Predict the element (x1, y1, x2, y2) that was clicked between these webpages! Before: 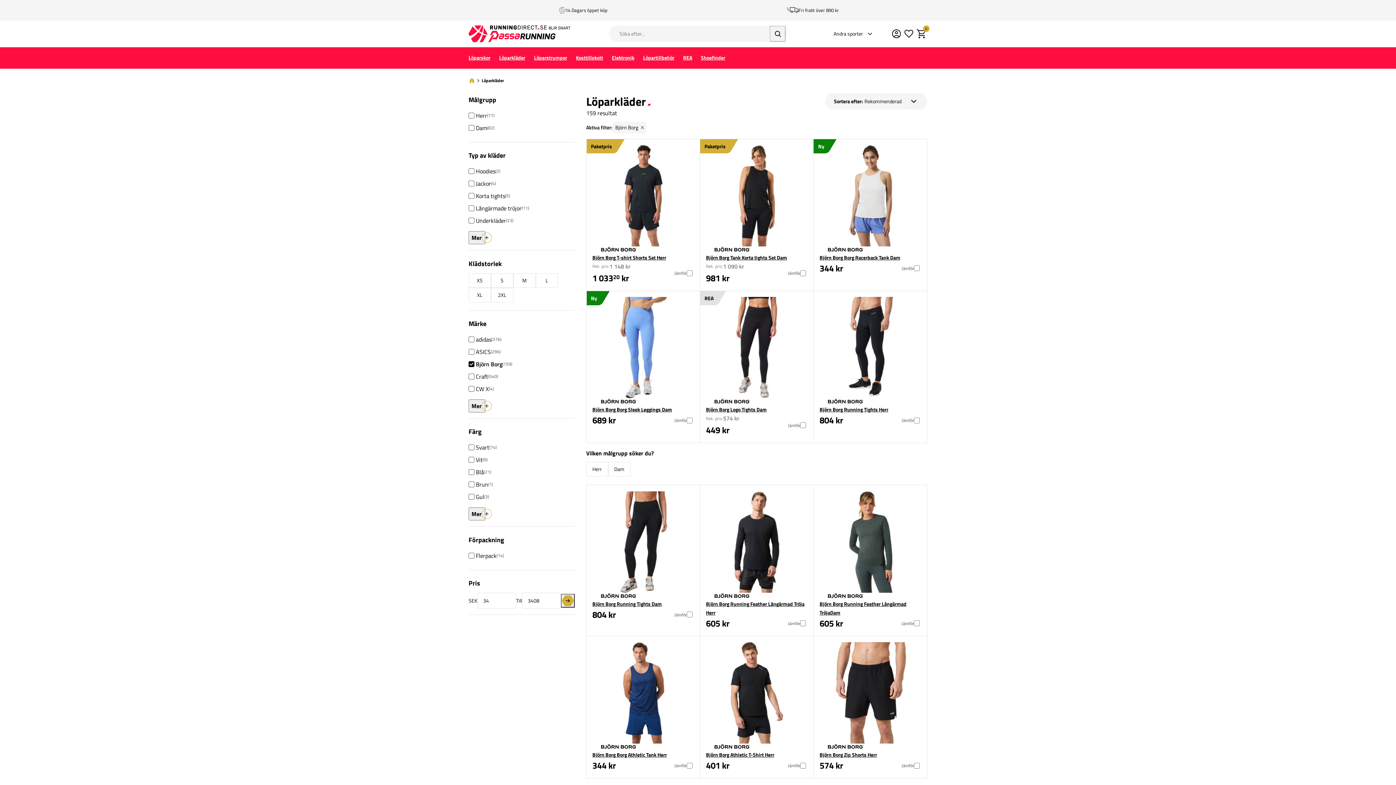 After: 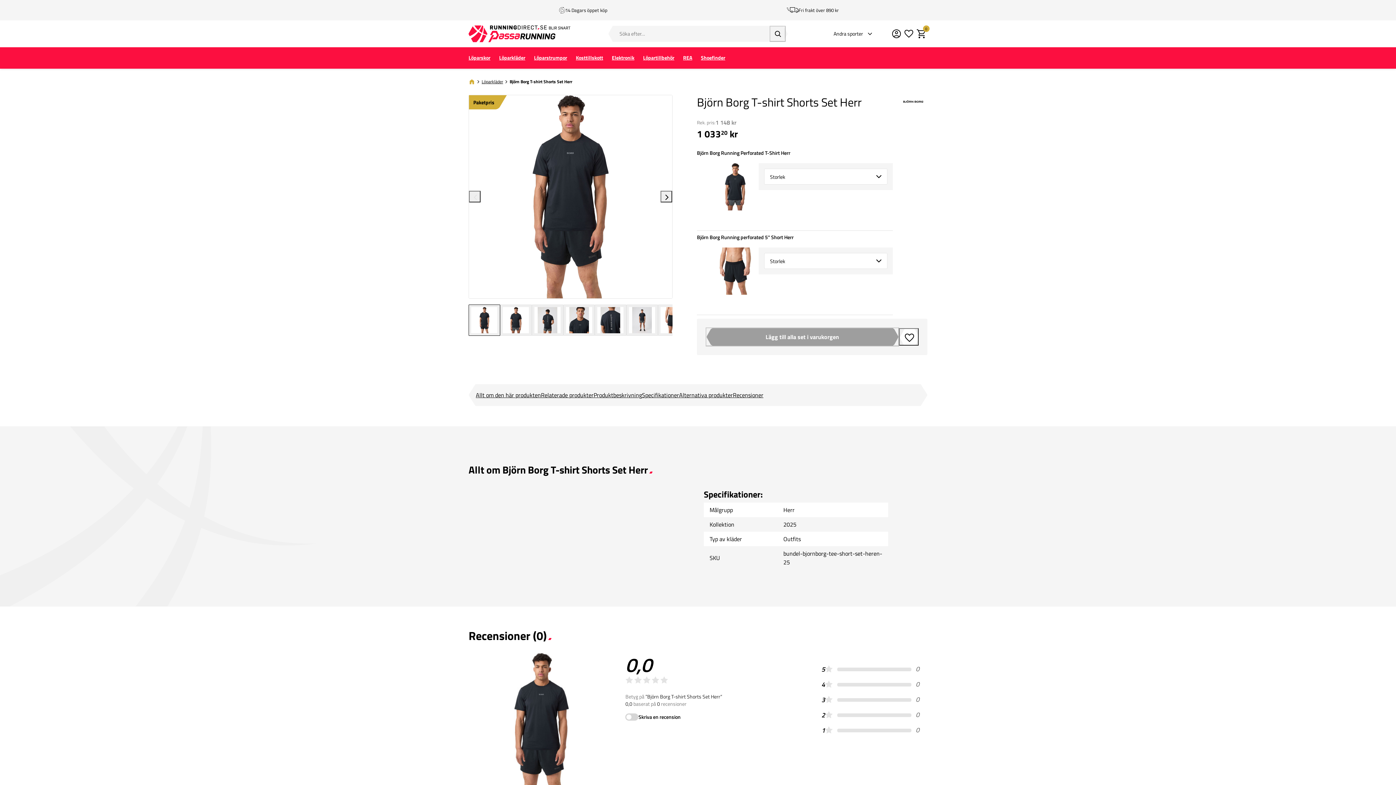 Action: bbox: (592, 144, 694, 246)